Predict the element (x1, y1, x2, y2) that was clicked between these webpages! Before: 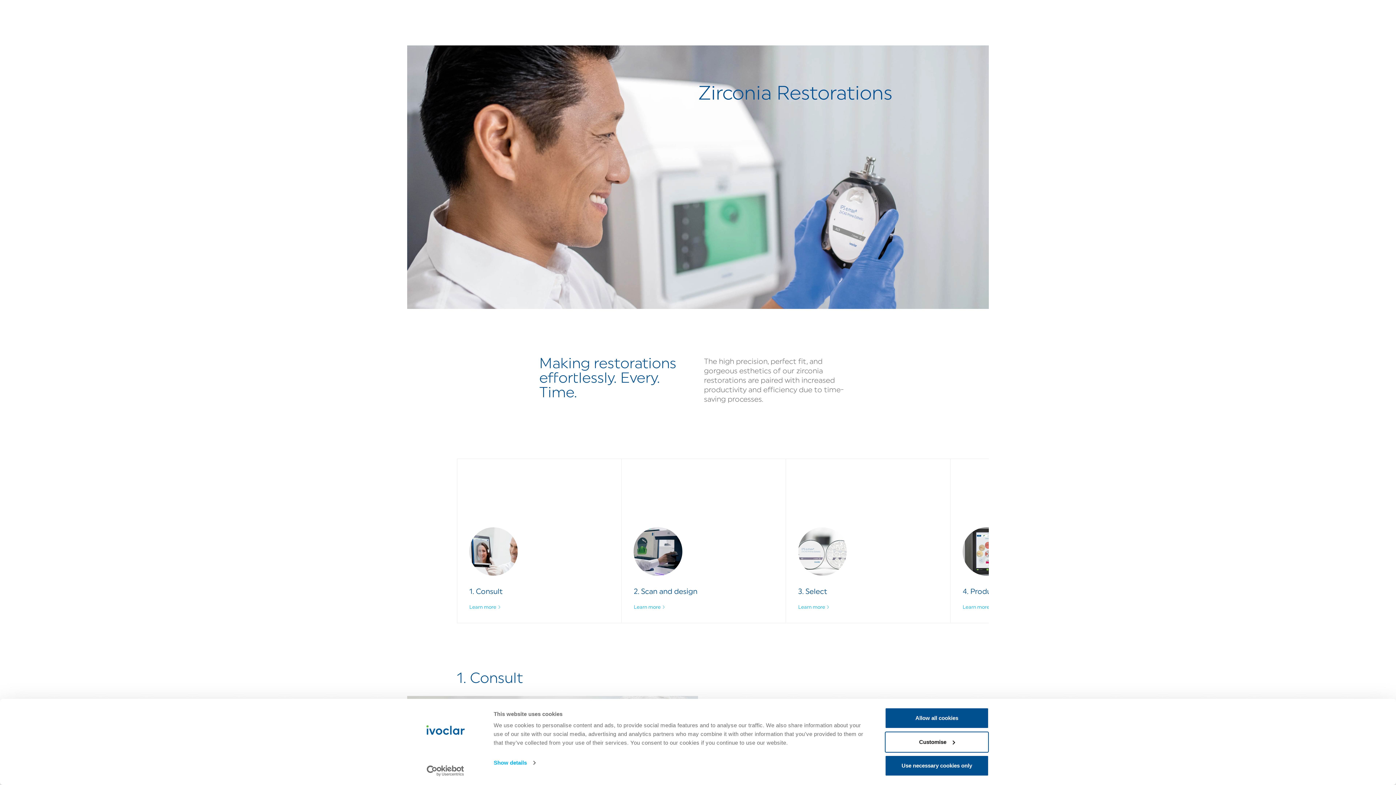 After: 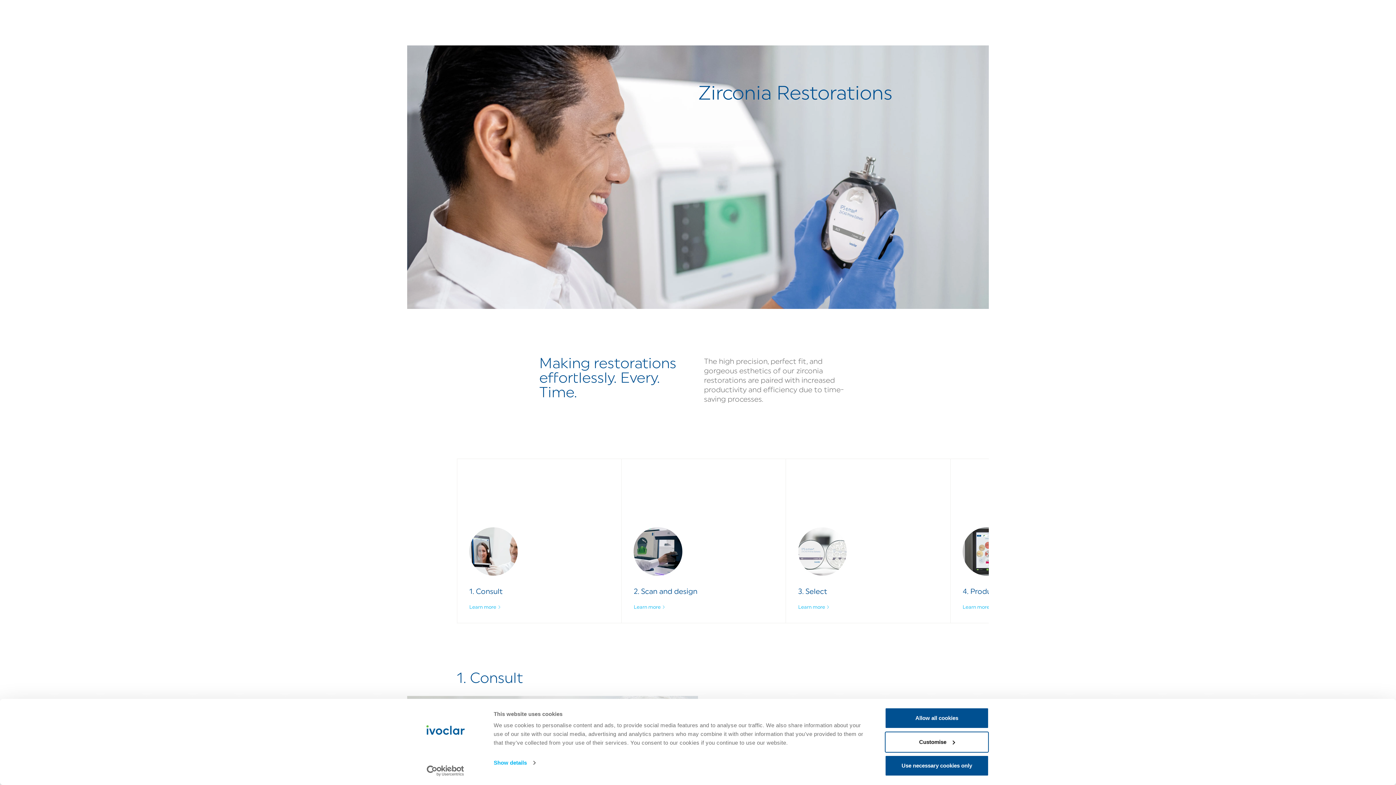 Action: bbox: (456, 672, 939, 687) label: 1. Consult